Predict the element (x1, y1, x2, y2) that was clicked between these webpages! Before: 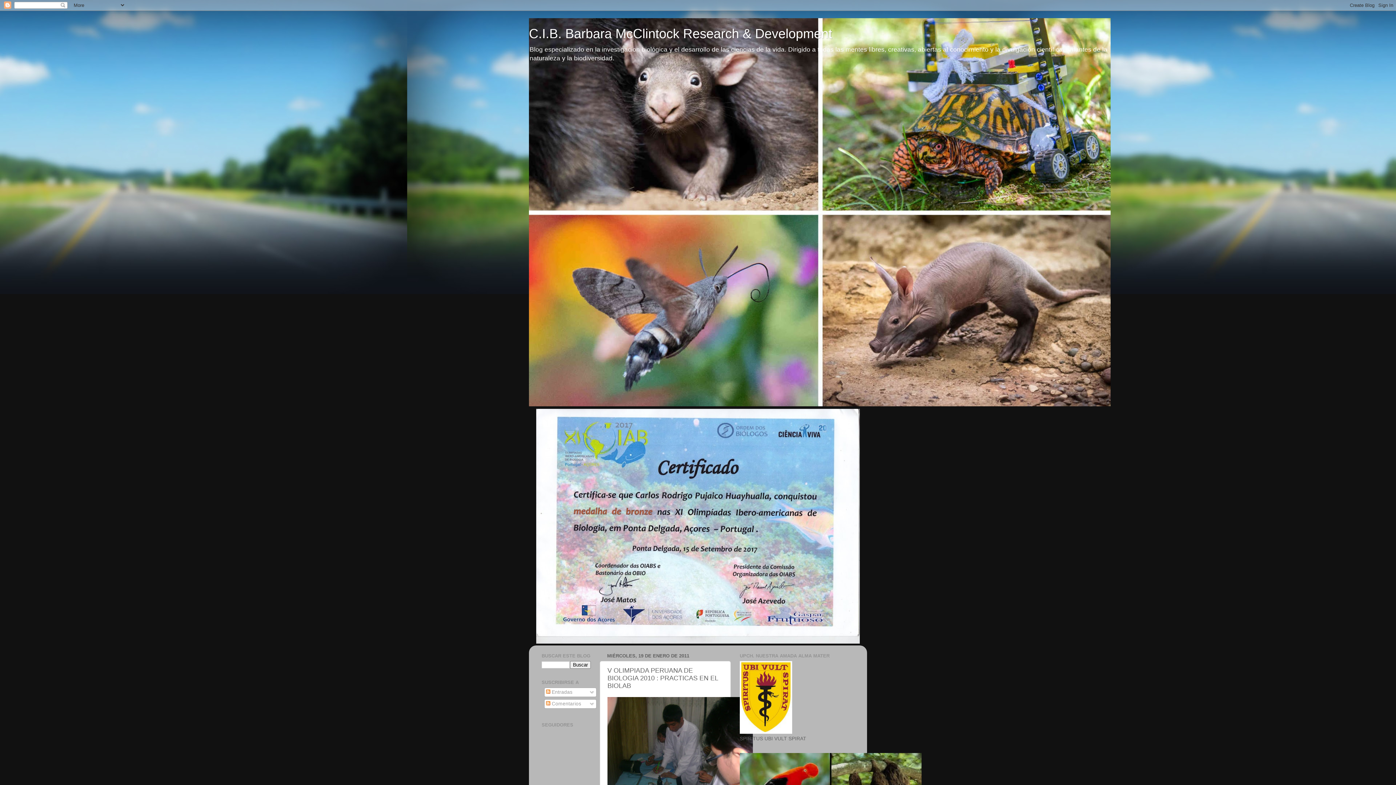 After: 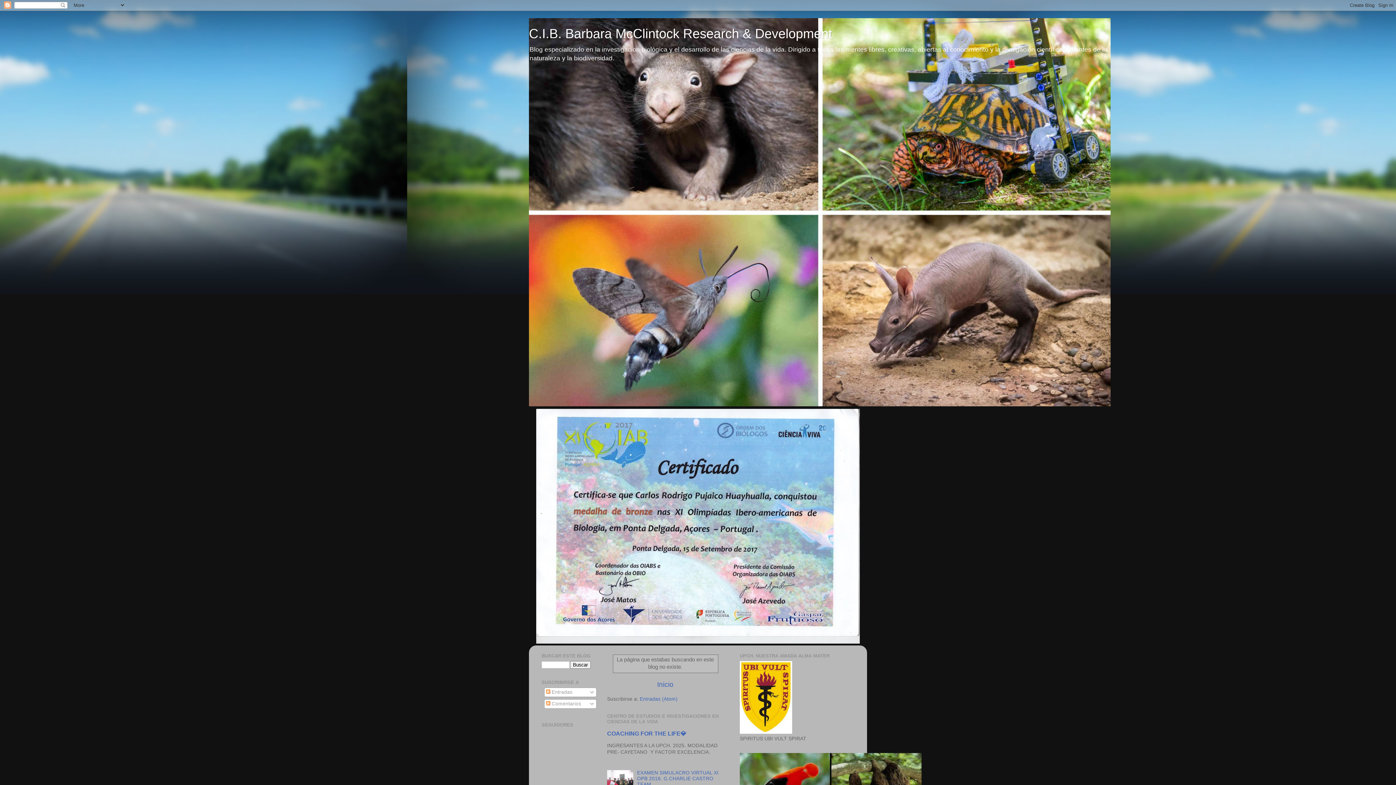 Action: bbox: (536, 639, 860, 645)